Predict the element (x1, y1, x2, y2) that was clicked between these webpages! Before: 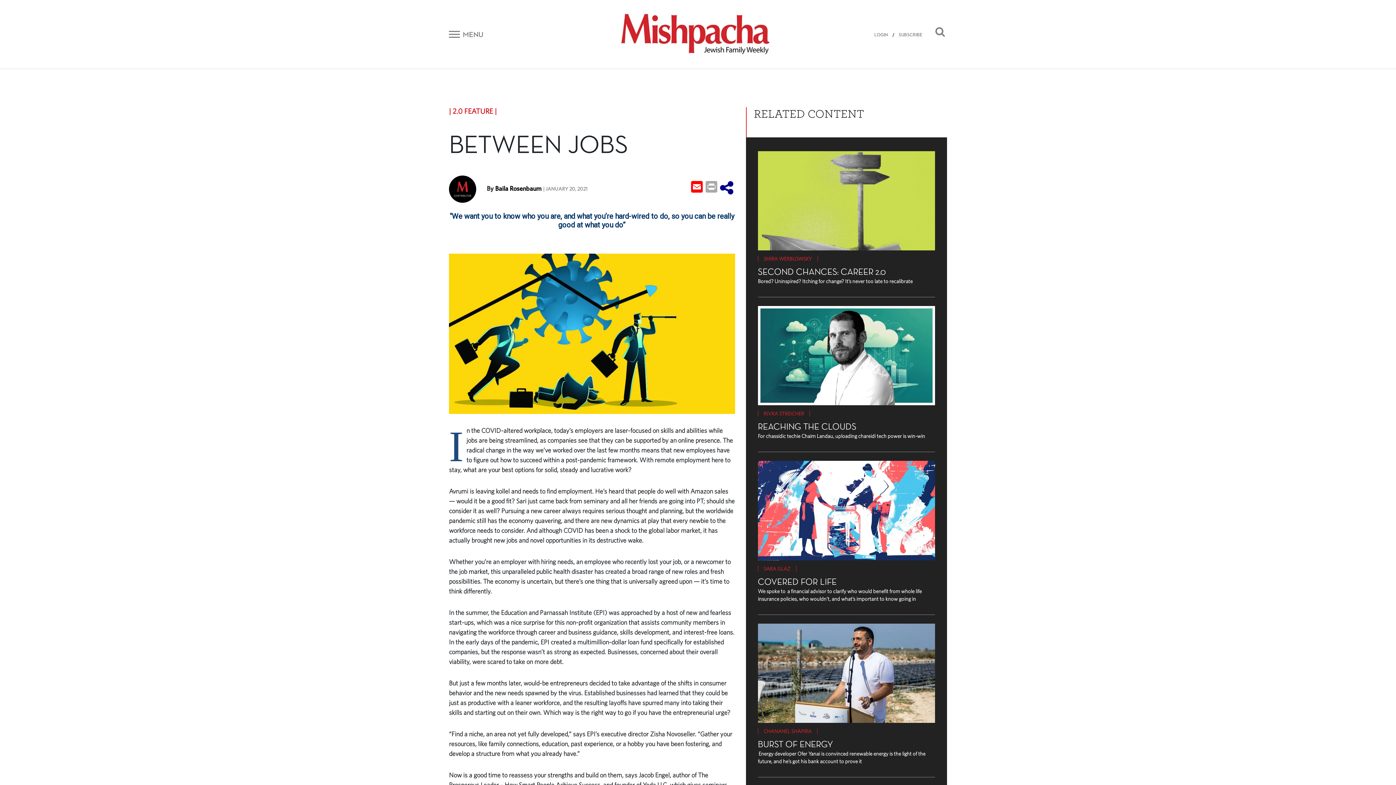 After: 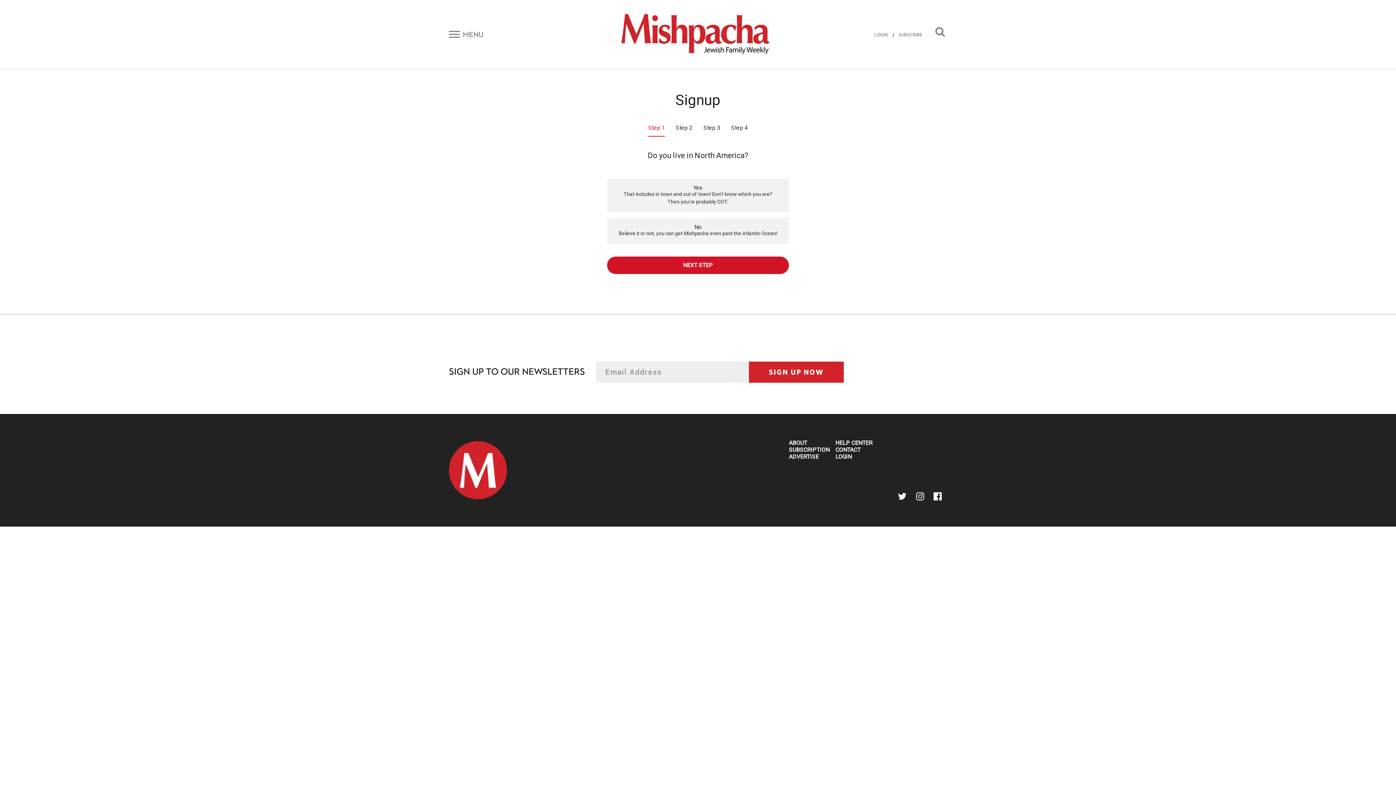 Action: bbox: (895, 27, 926, 42) label: SUBSCRIBE